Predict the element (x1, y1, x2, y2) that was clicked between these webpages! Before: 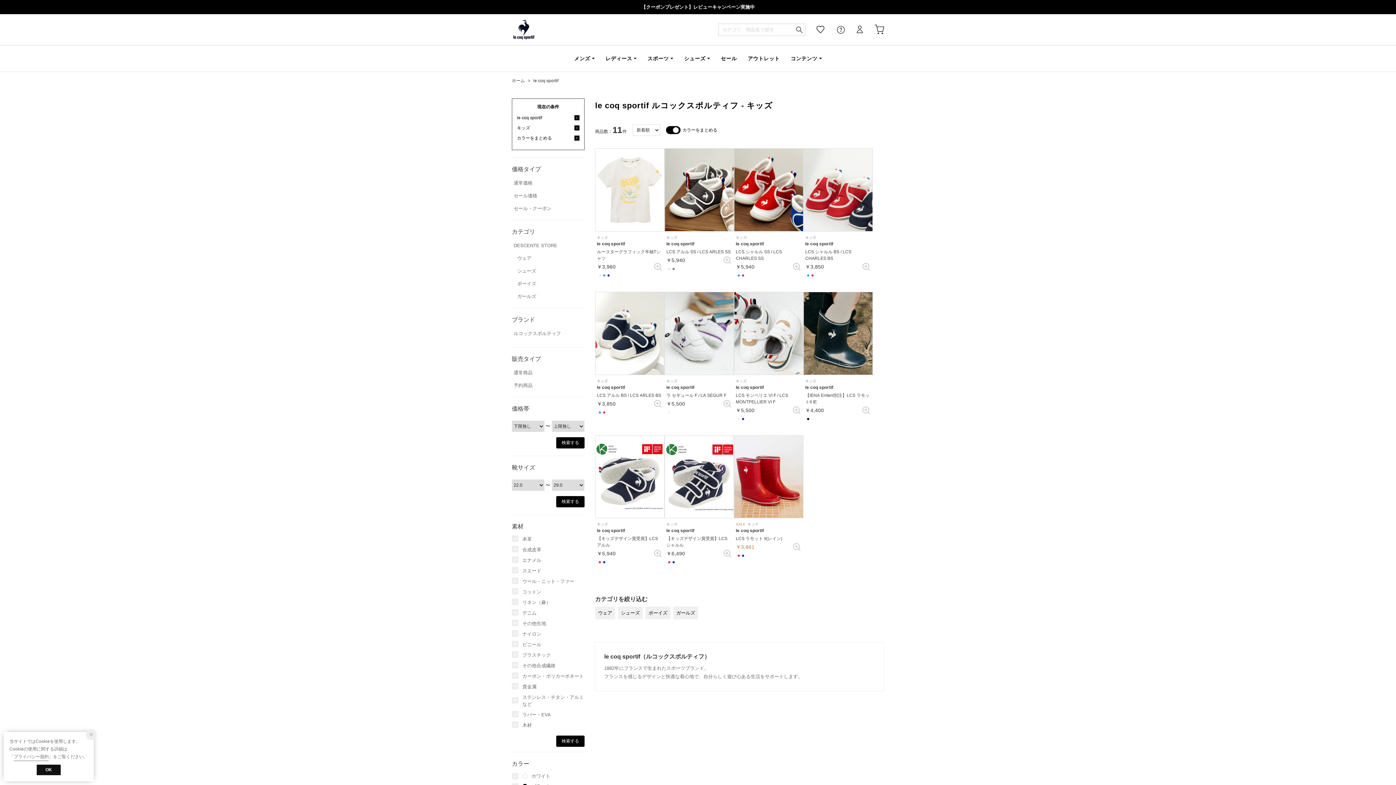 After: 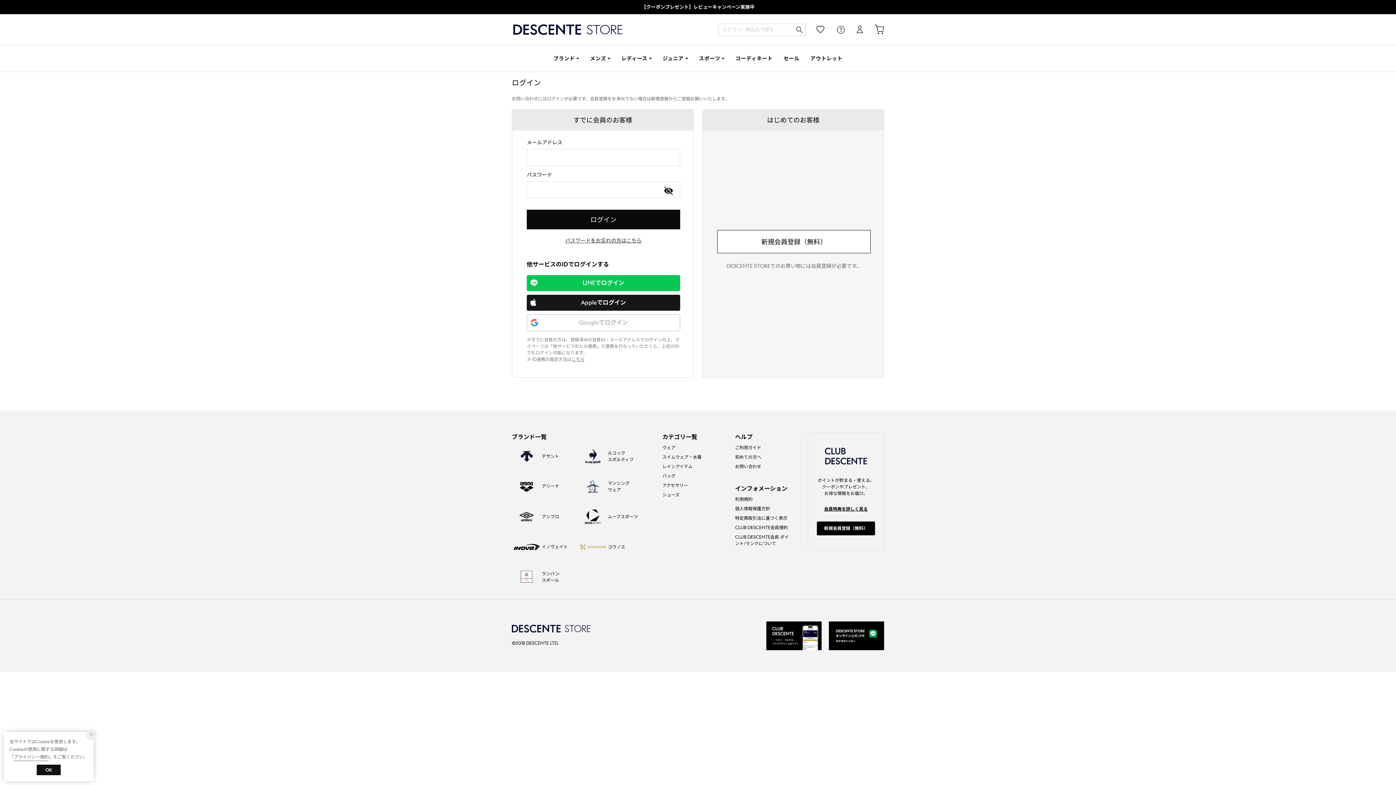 Action: bbox: (845, 14, 864, 45) label: ログイン